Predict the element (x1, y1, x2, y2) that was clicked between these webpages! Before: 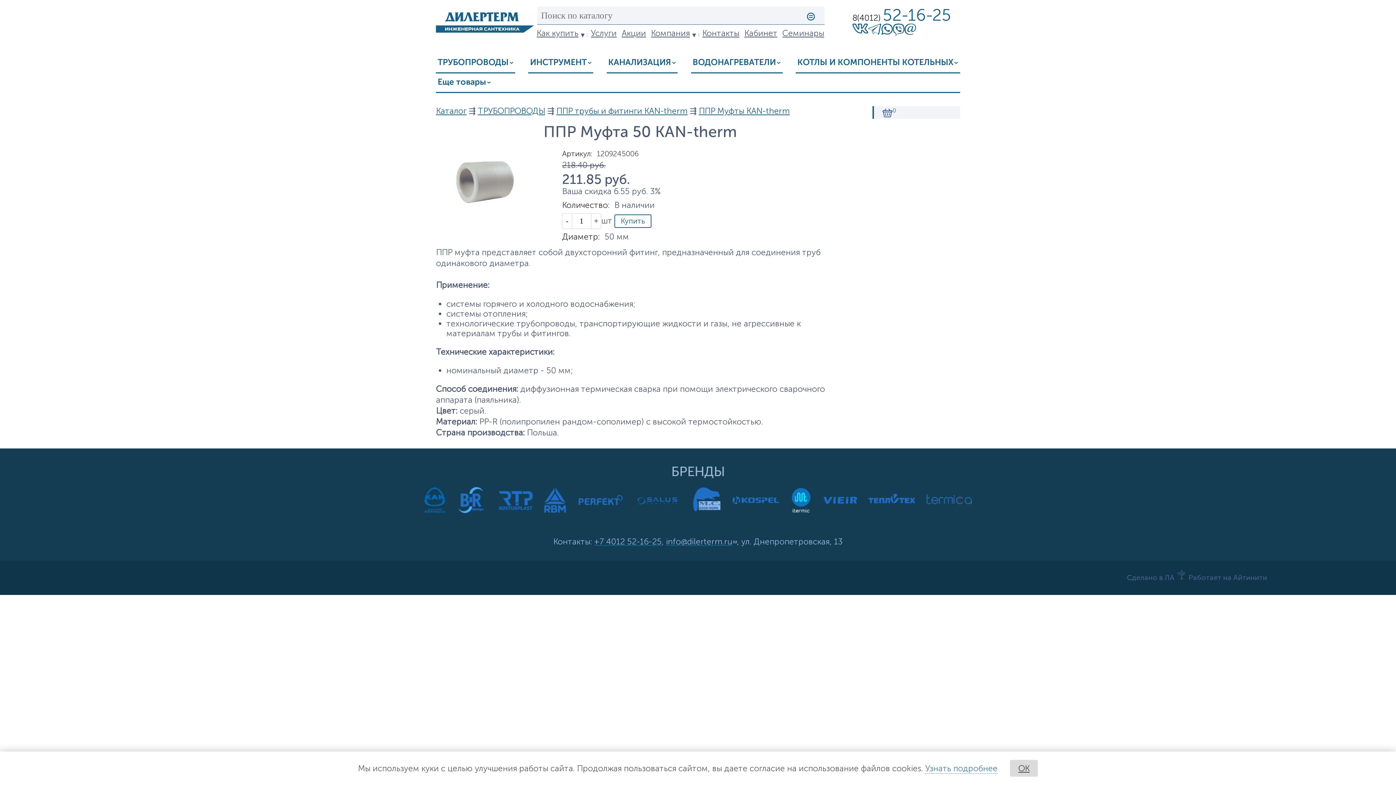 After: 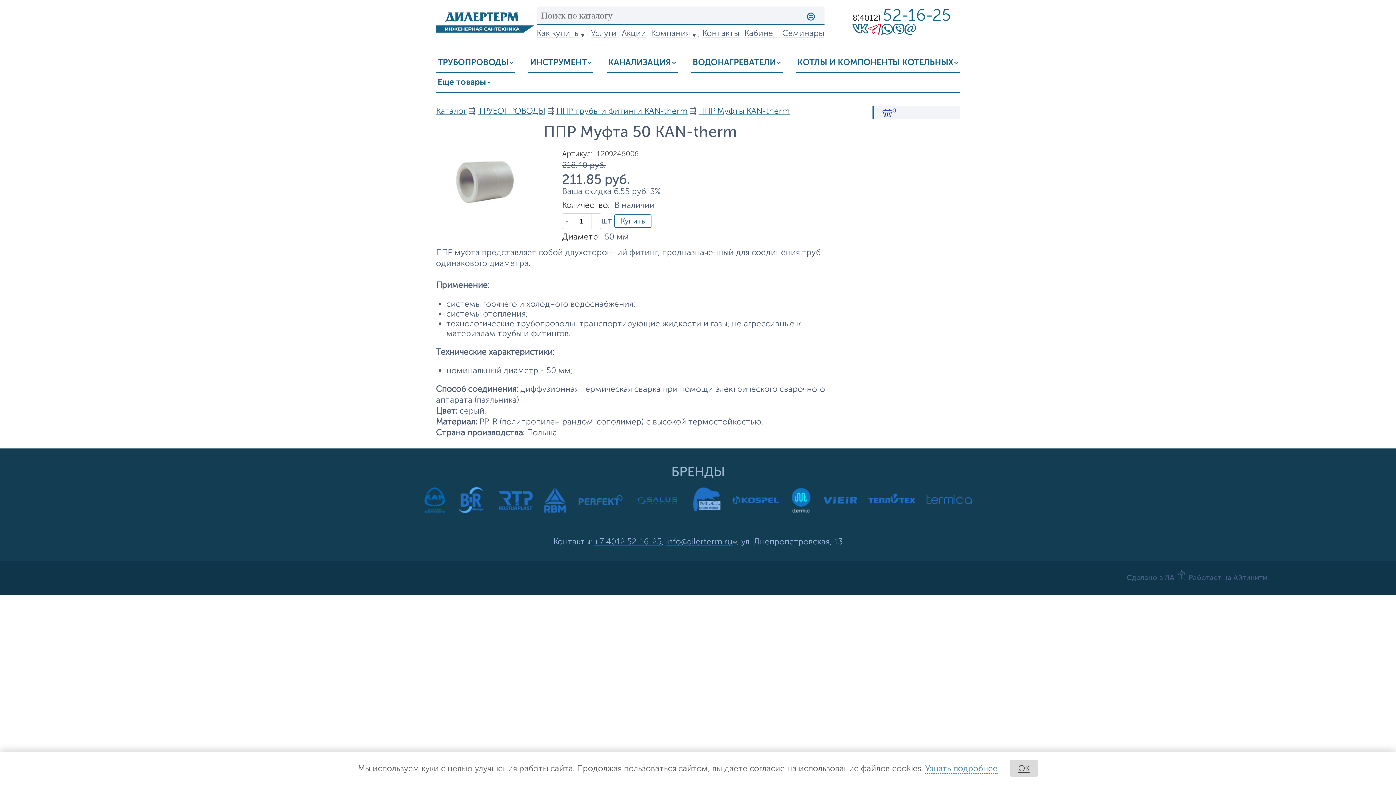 Action: bbox: (868, 26, 881, 35)